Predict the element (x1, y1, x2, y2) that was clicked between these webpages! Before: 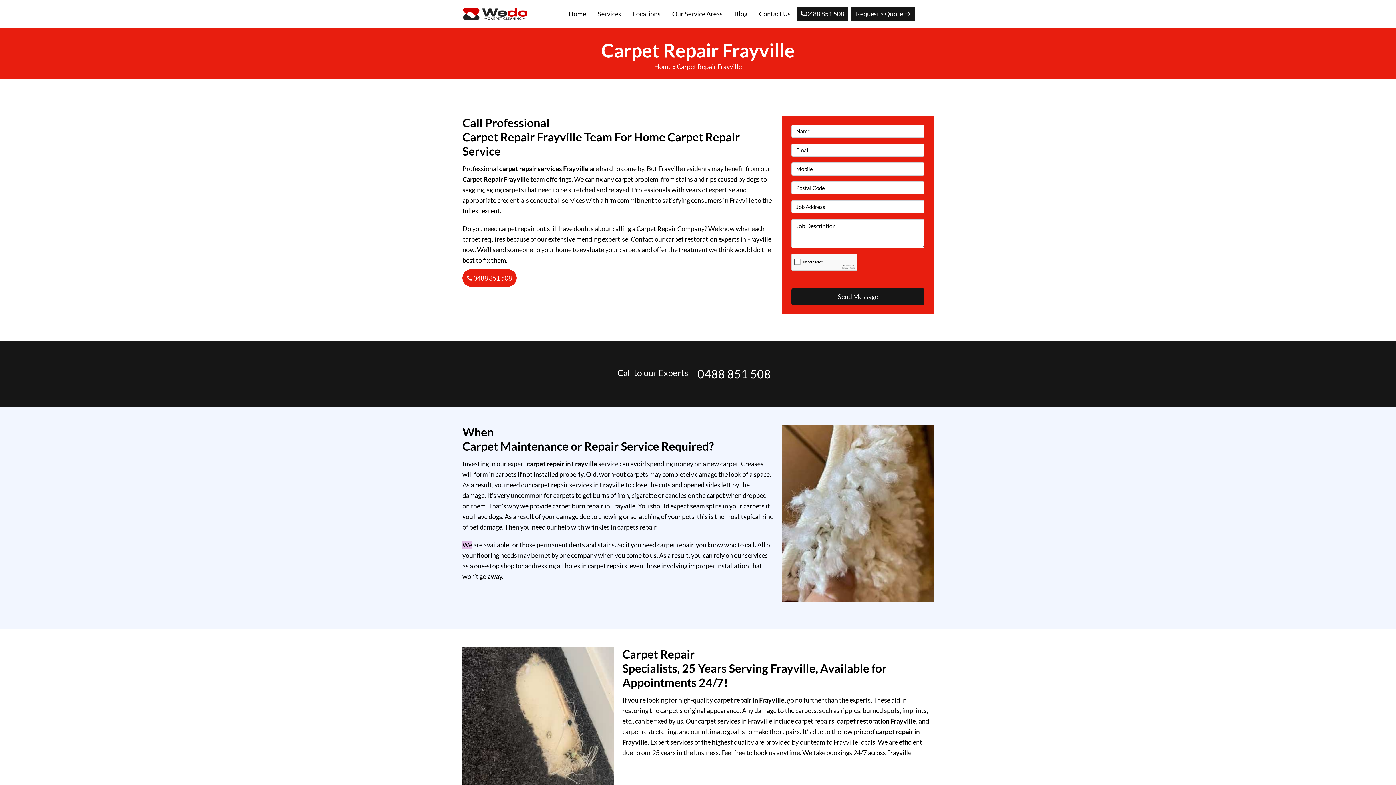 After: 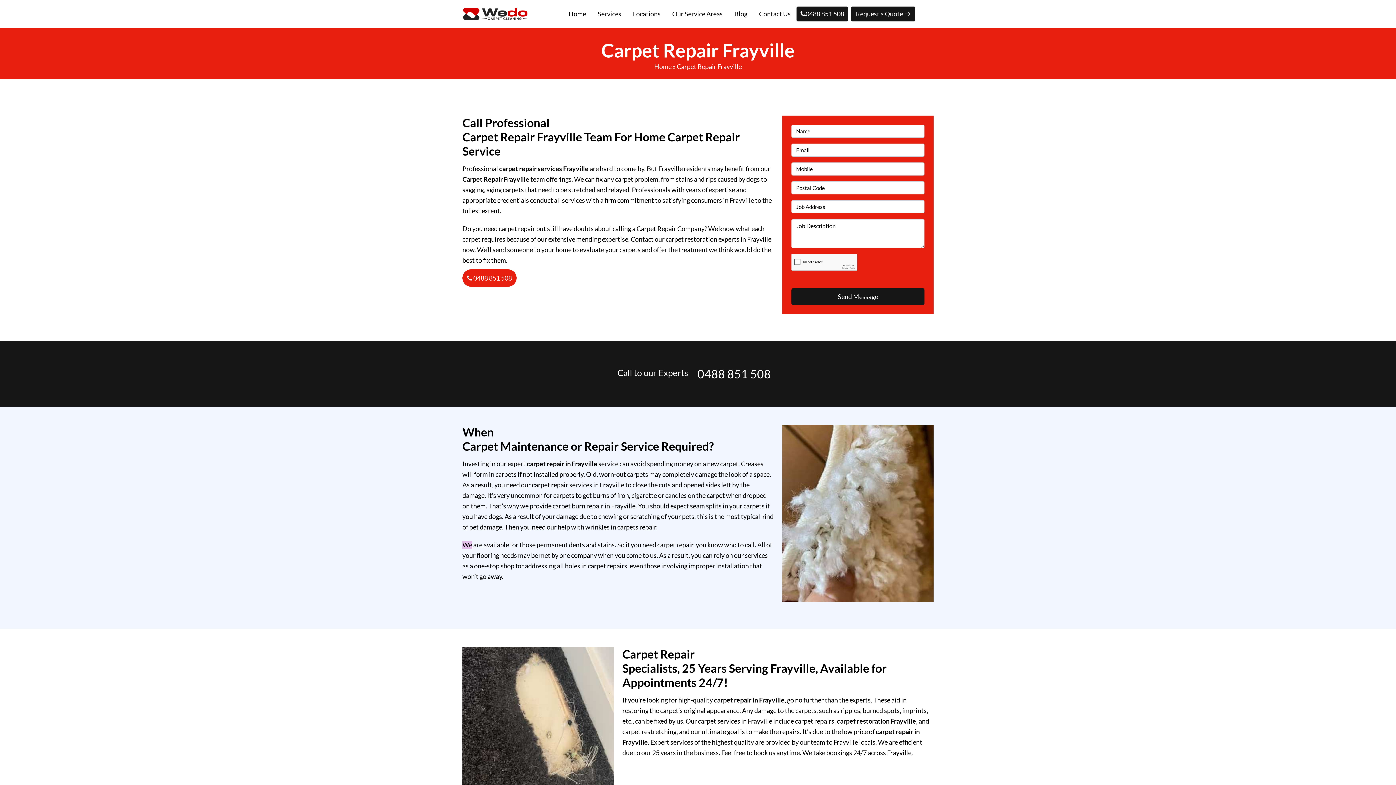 Action: label:  0488 851 508 bbox: (462, 269, 516, 286)